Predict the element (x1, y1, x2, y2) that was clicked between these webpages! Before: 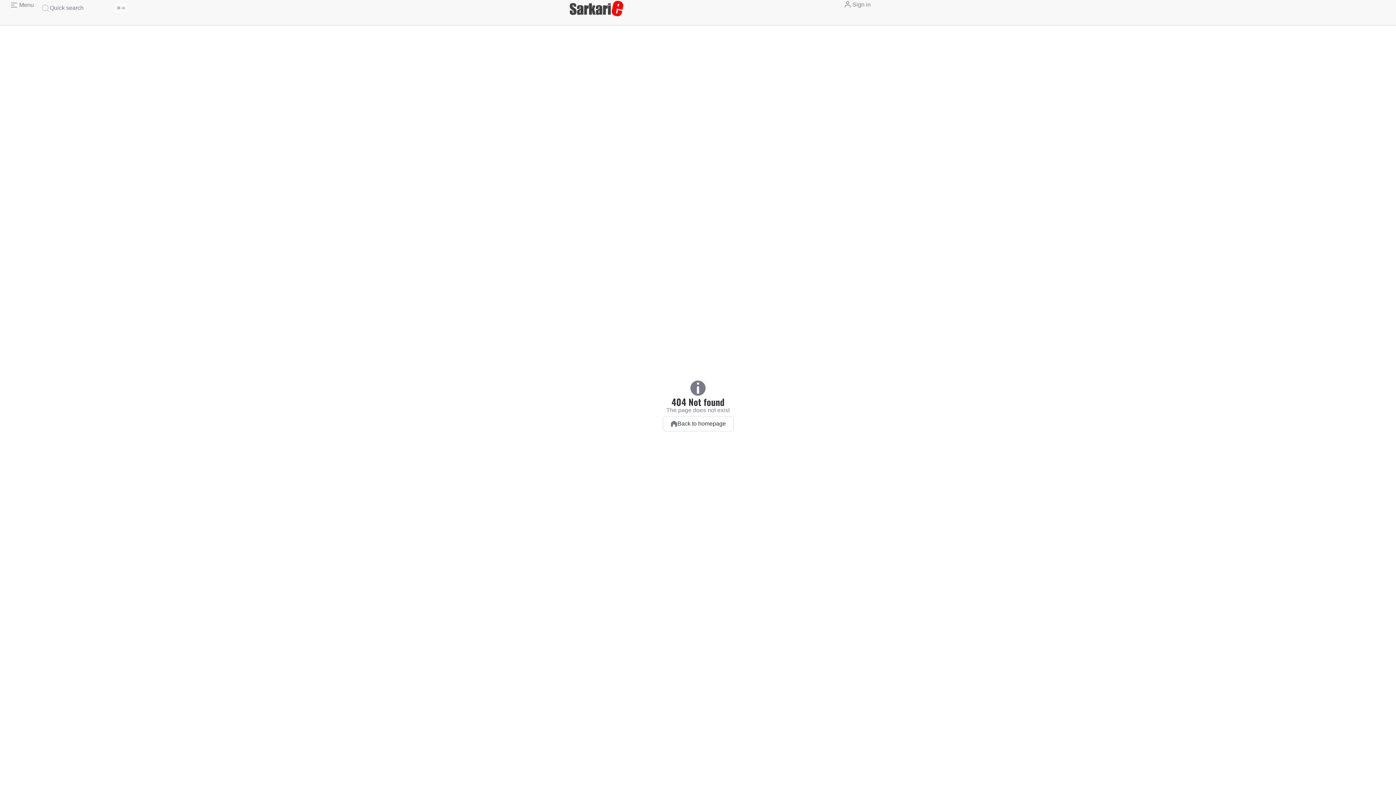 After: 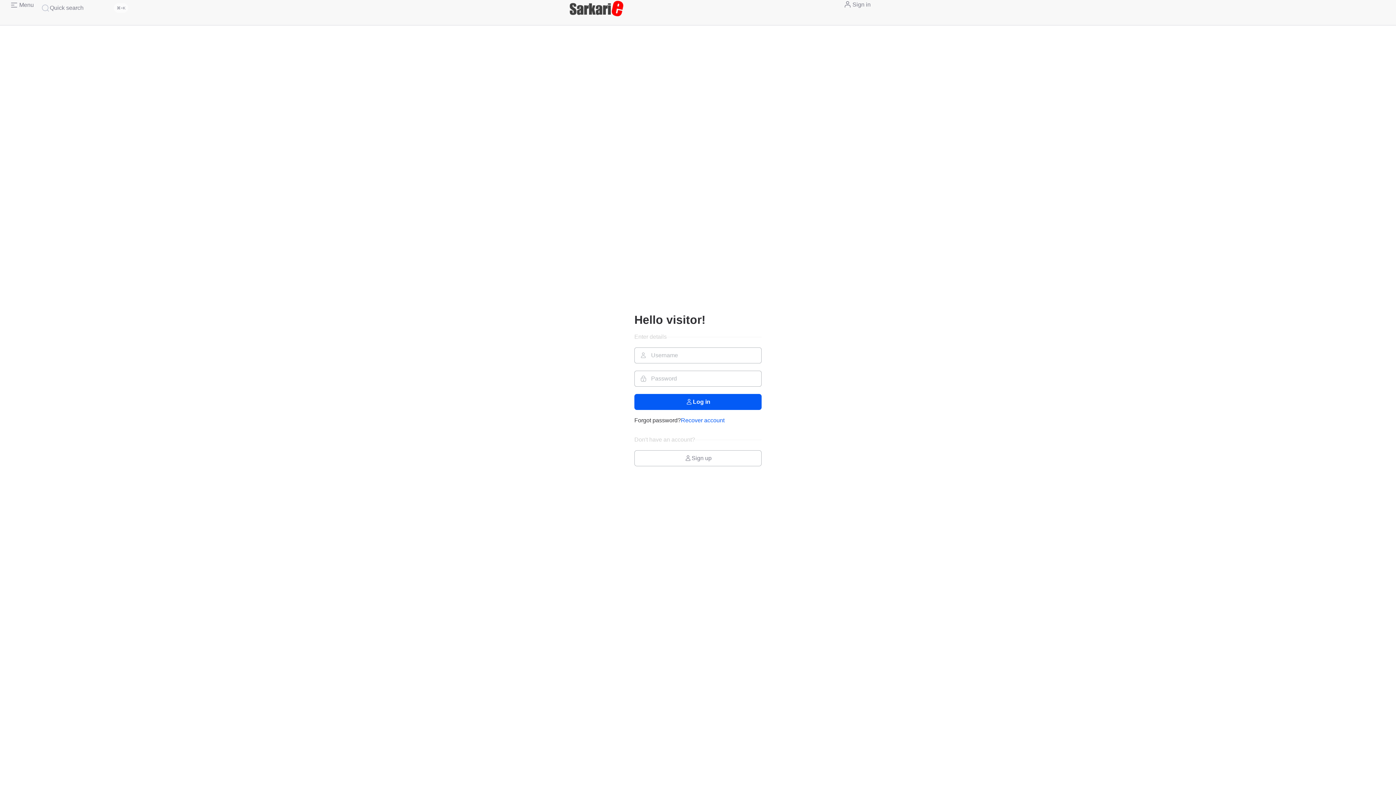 Action: bbox: (843, 0, 870, 9) label: Sign in